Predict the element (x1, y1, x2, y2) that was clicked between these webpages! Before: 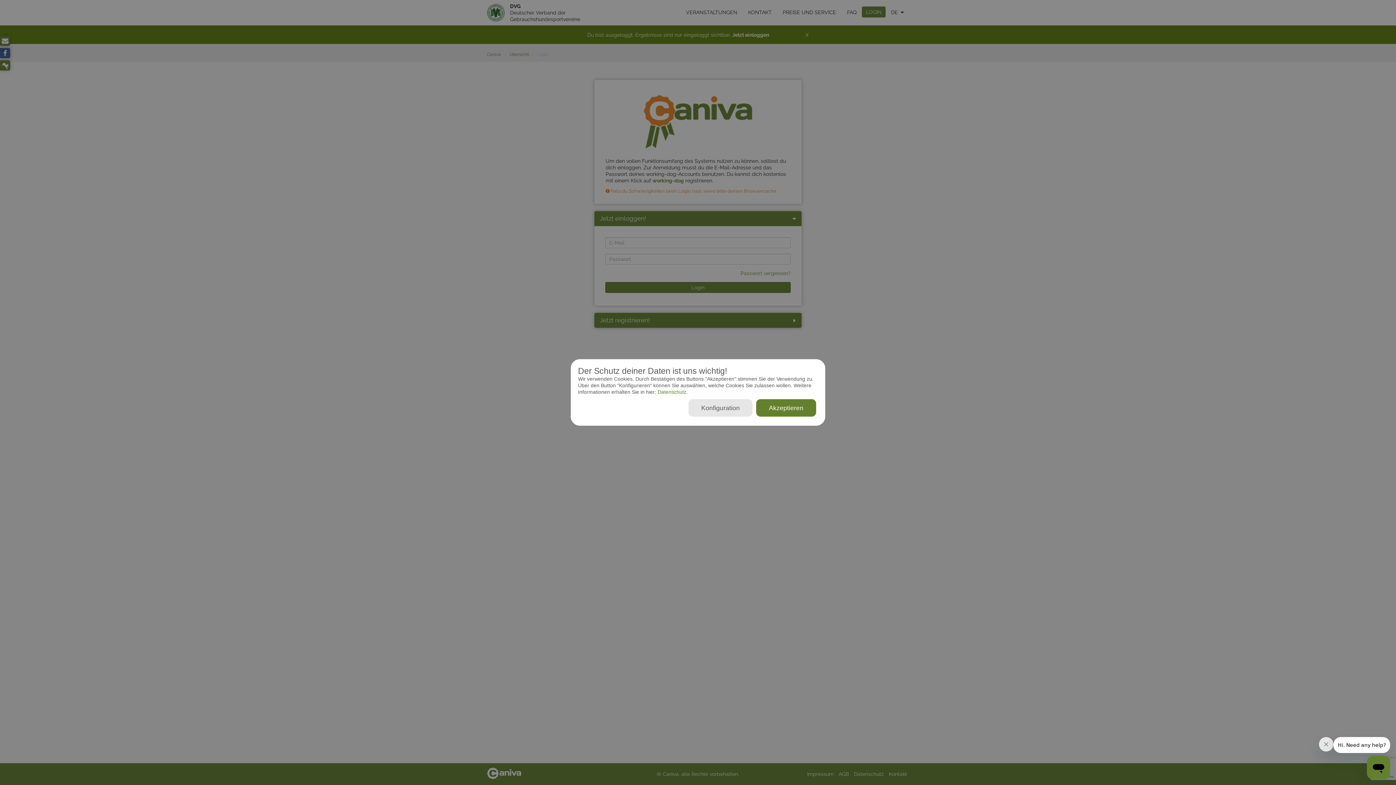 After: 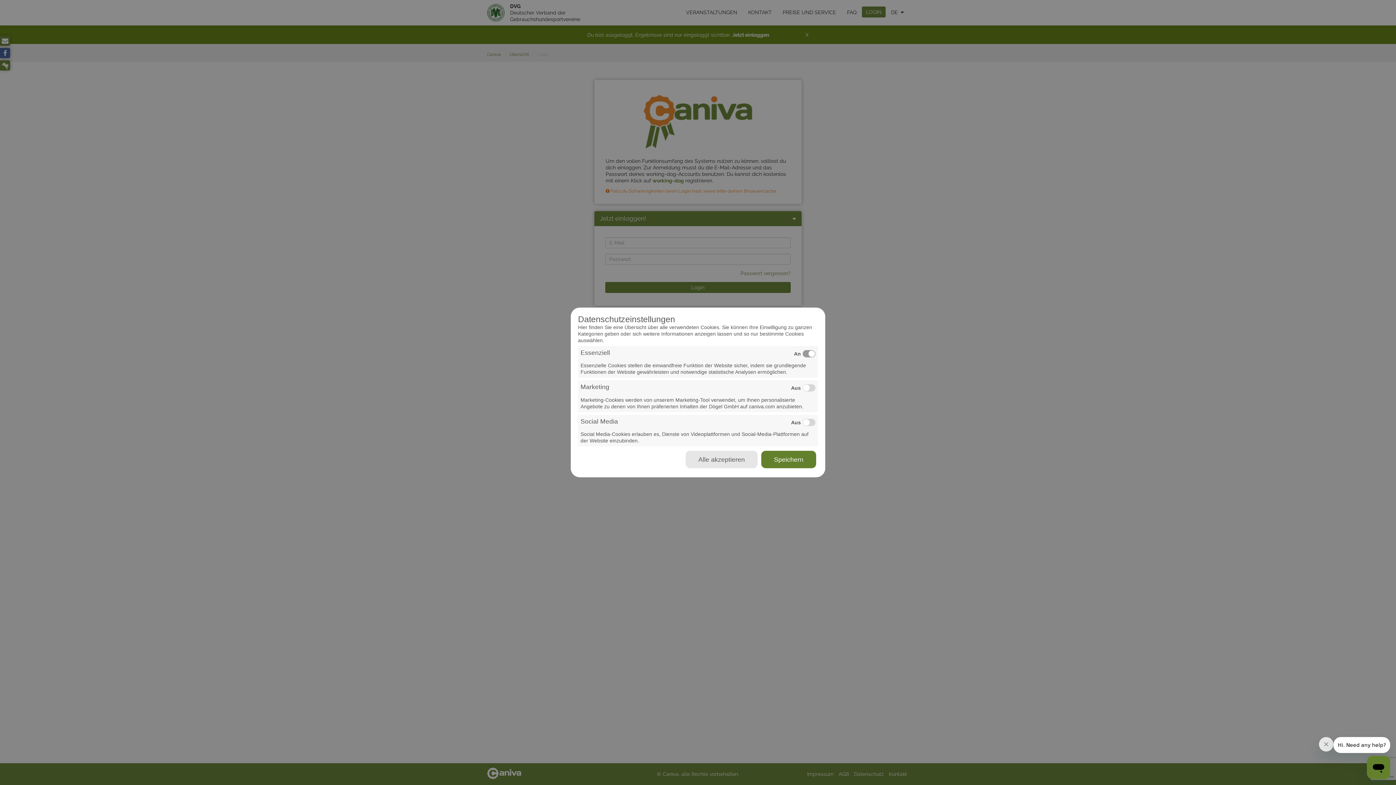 Action: label: Konfiguration bbox: (688, 399, 752, 416)